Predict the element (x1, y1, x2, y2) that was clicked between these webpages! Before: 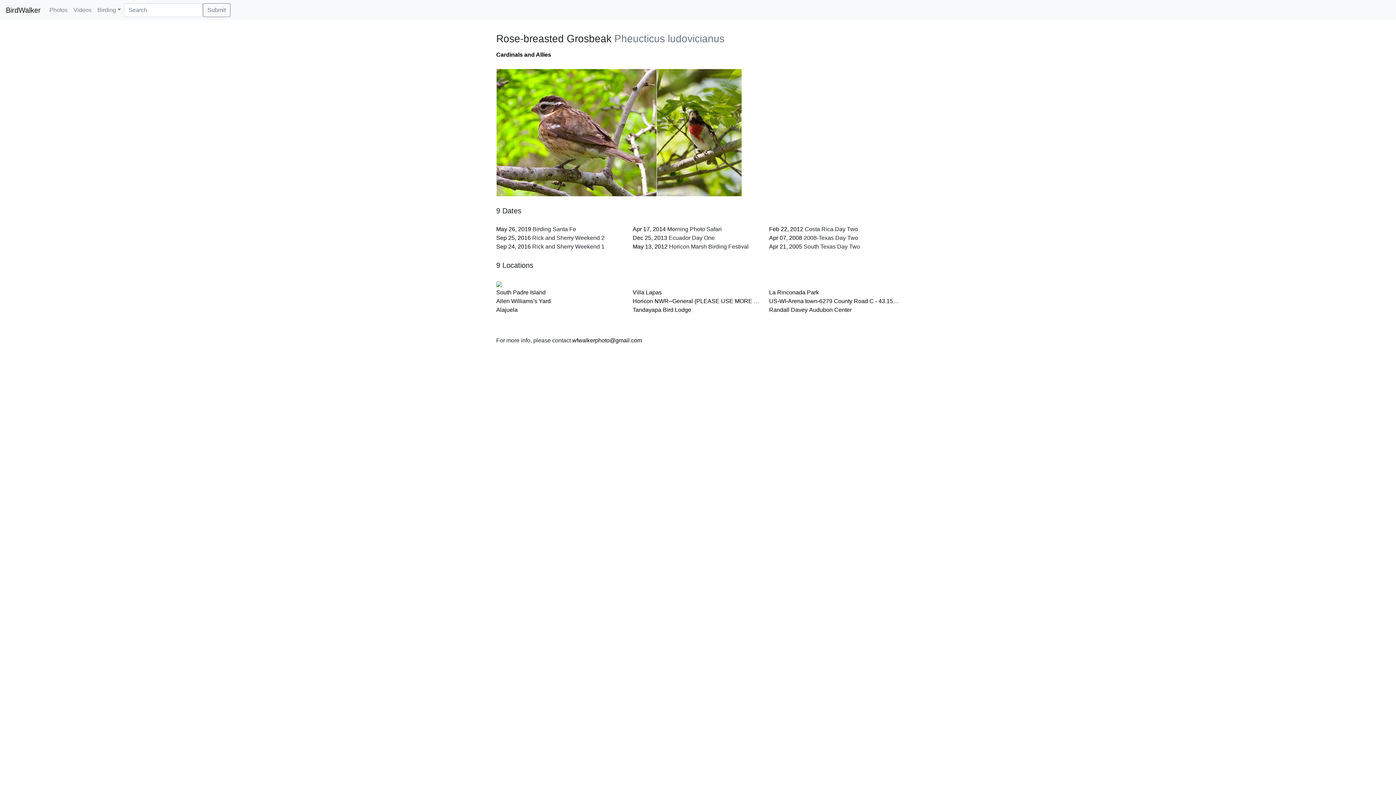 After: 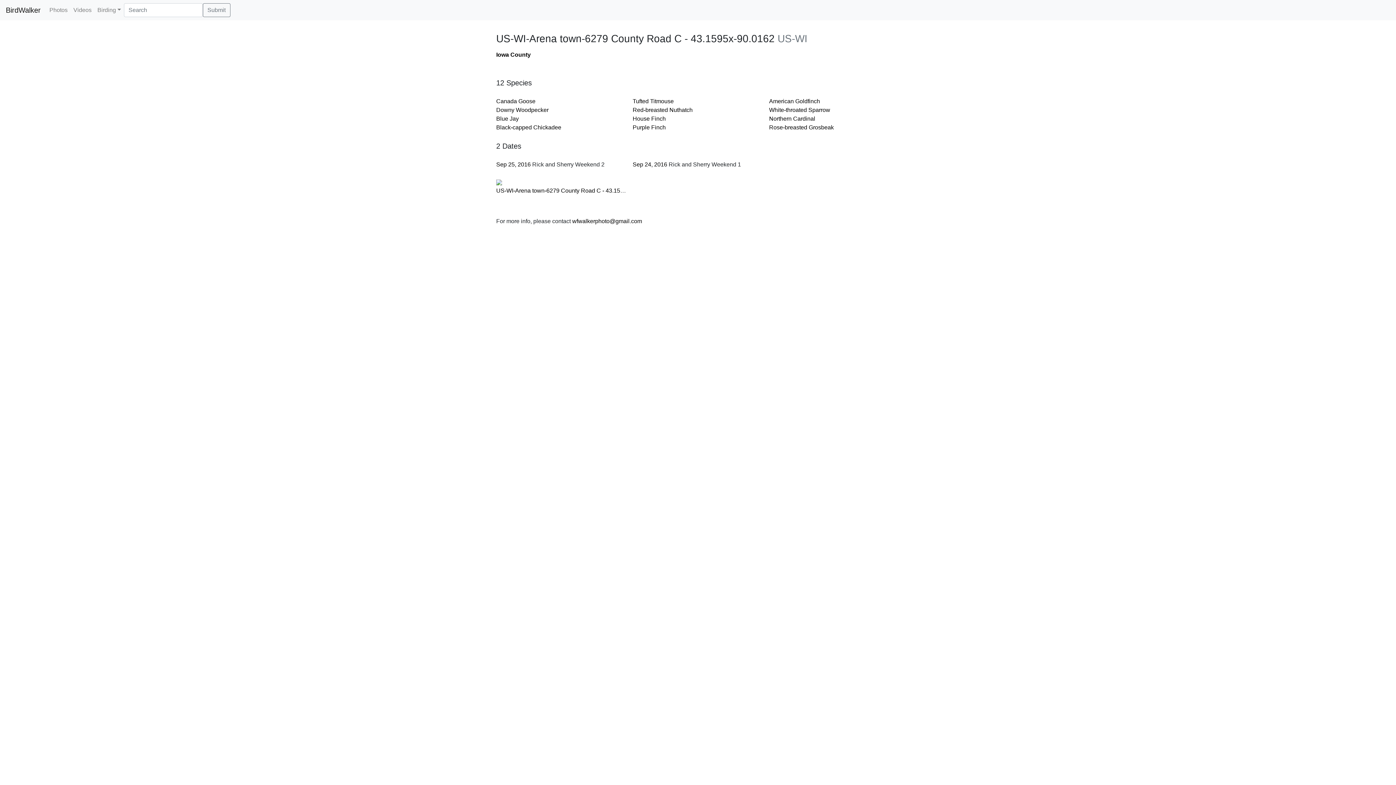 Action: bbox: (769, 298, 925, 304) label: US-WI-Arena town-6279 County Road C - 43.1595x-90.0162